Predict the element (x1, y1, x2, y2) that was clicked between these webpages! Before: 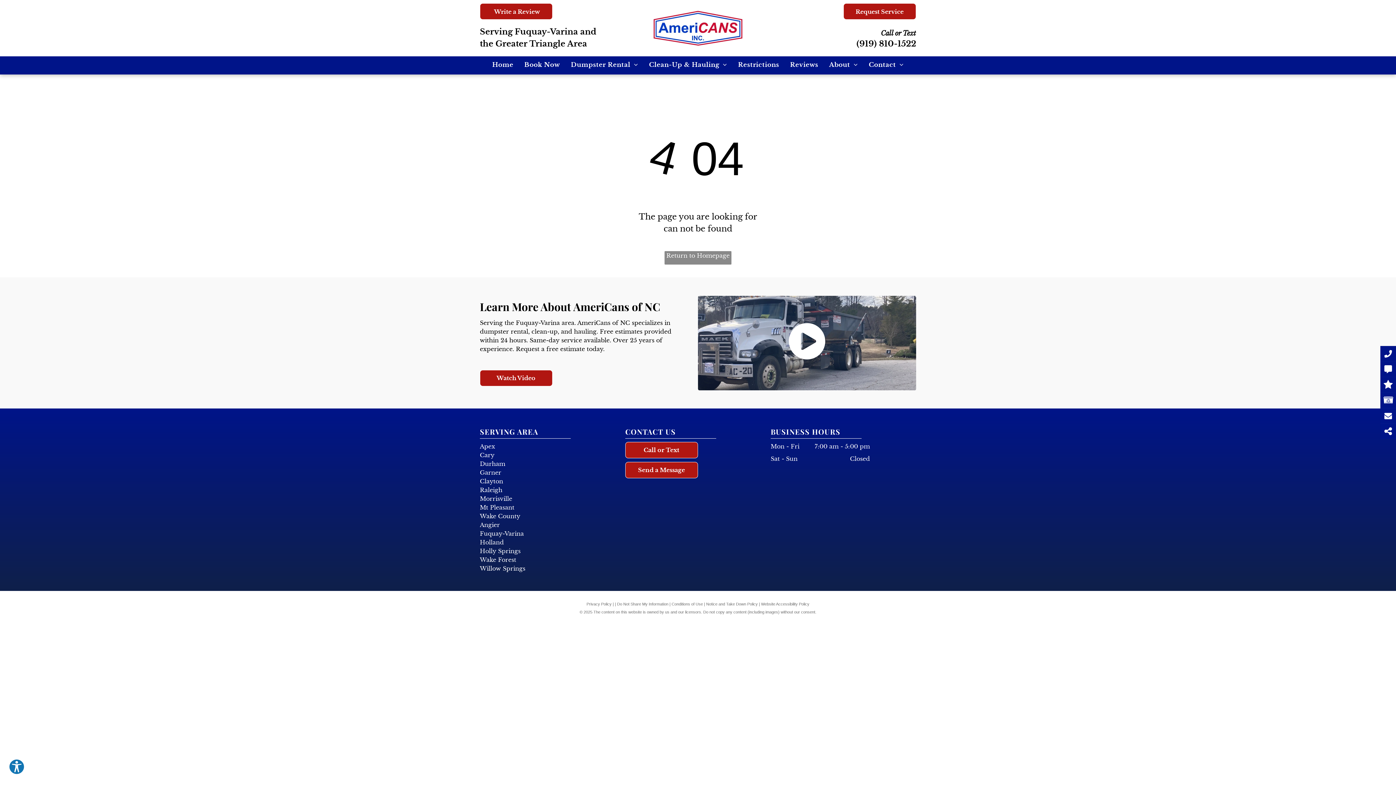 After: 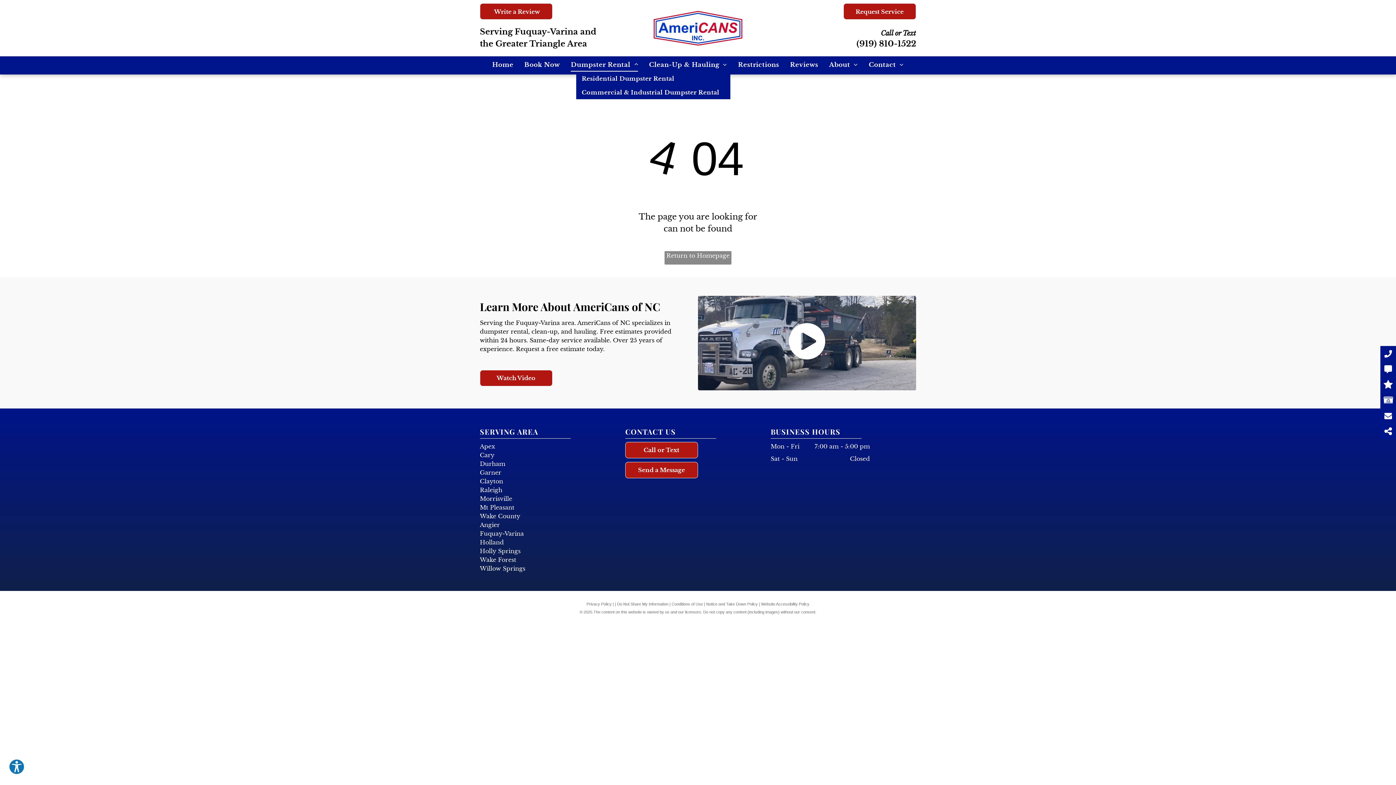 Action: label: Dumpster Rental bbox: (565, 58, 643, 71)